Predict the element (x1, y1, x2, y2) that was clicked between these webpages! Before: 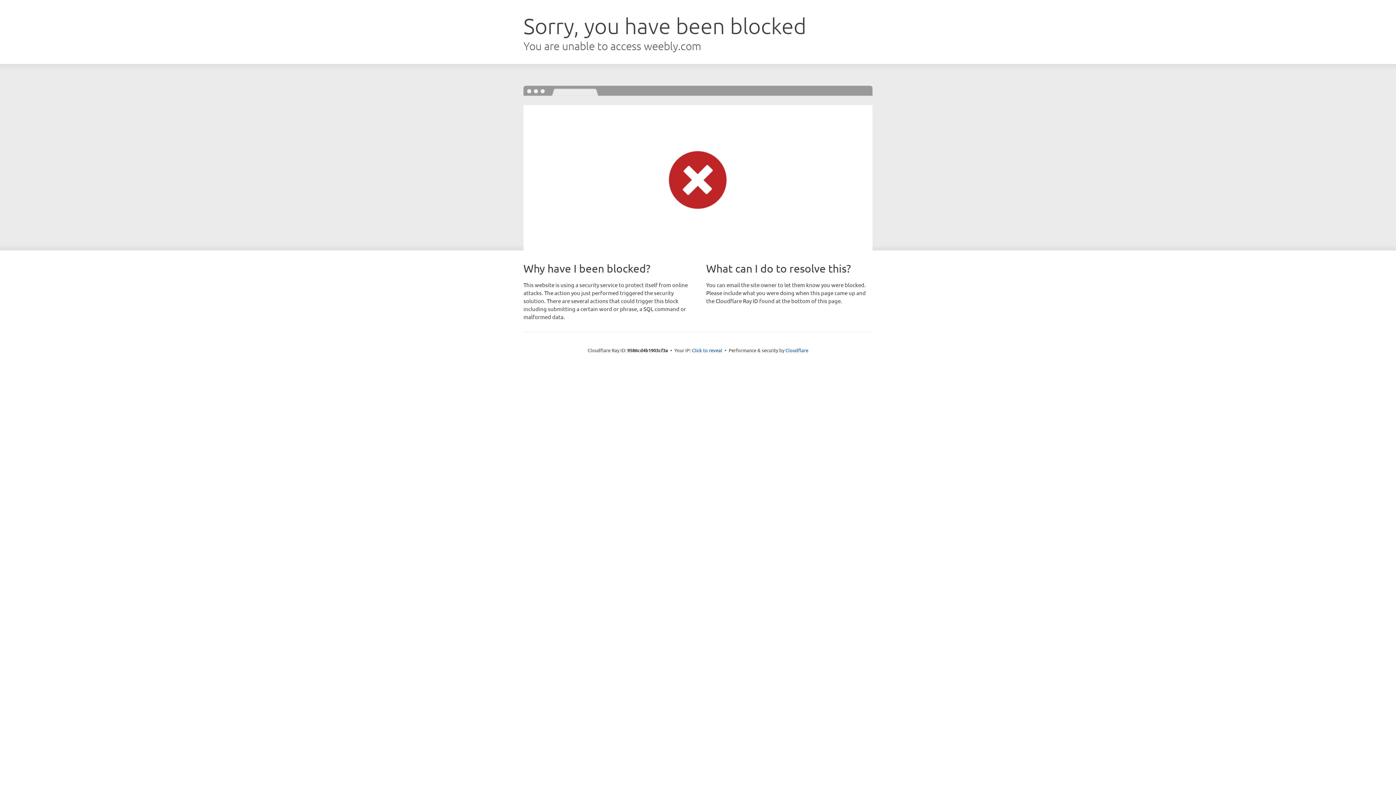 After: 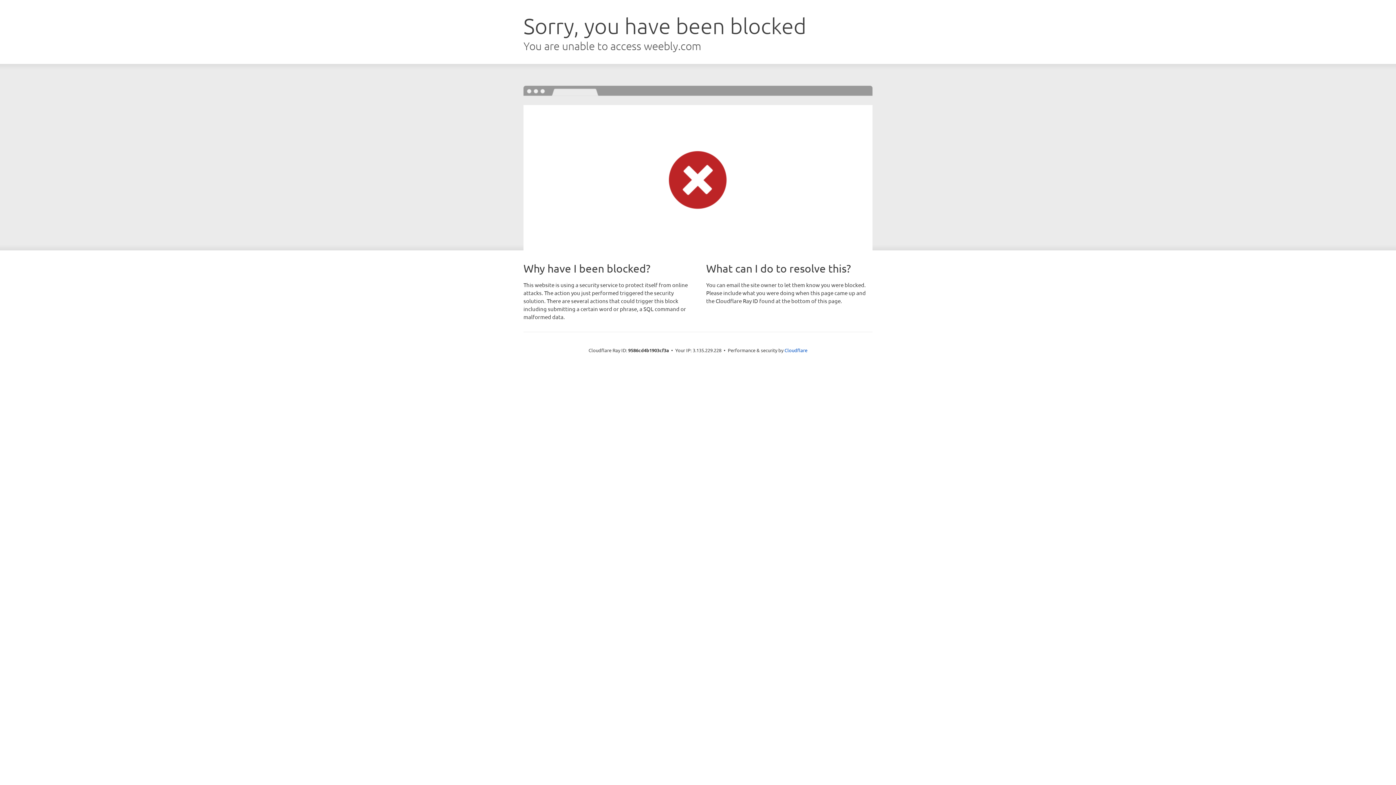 Action: bbox: (692, 346, 722, 353) label: Click to reveal